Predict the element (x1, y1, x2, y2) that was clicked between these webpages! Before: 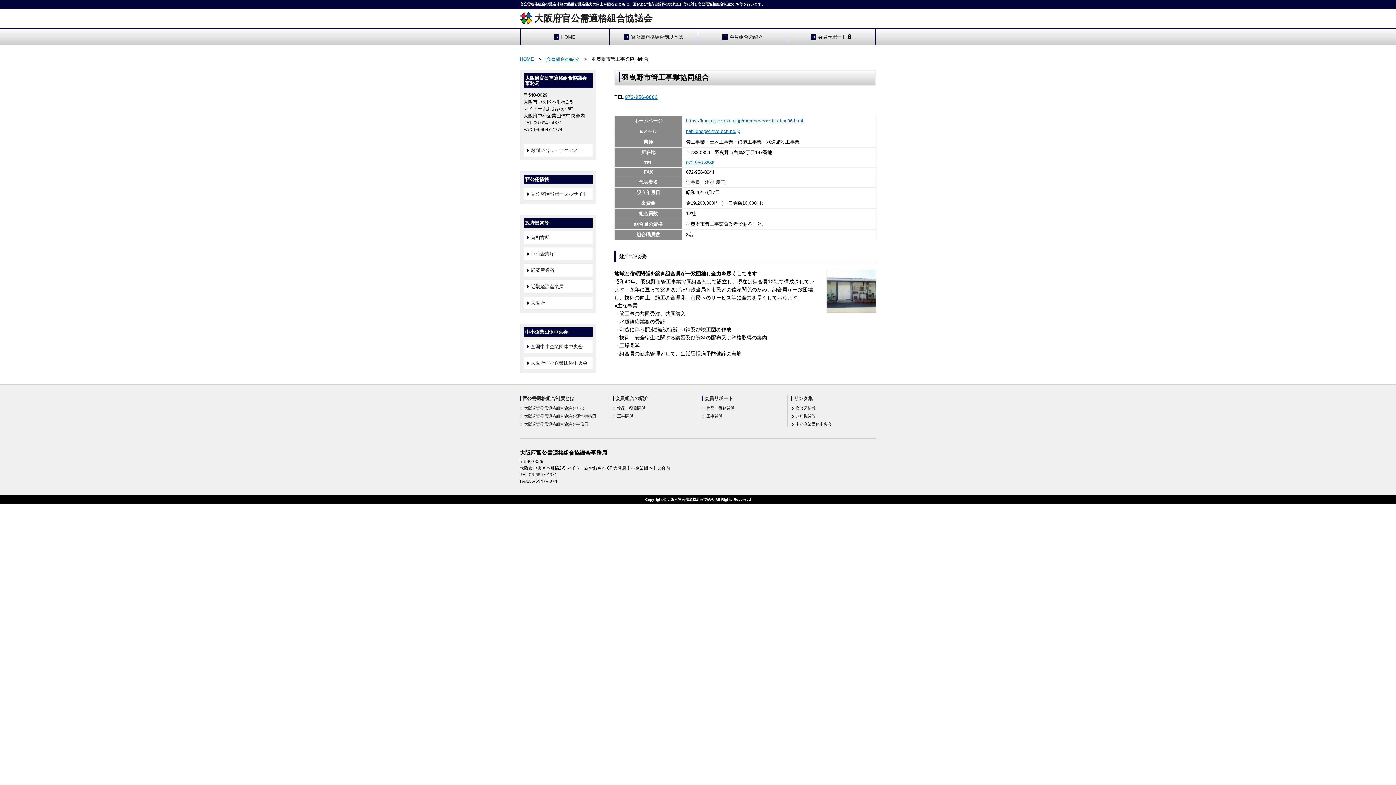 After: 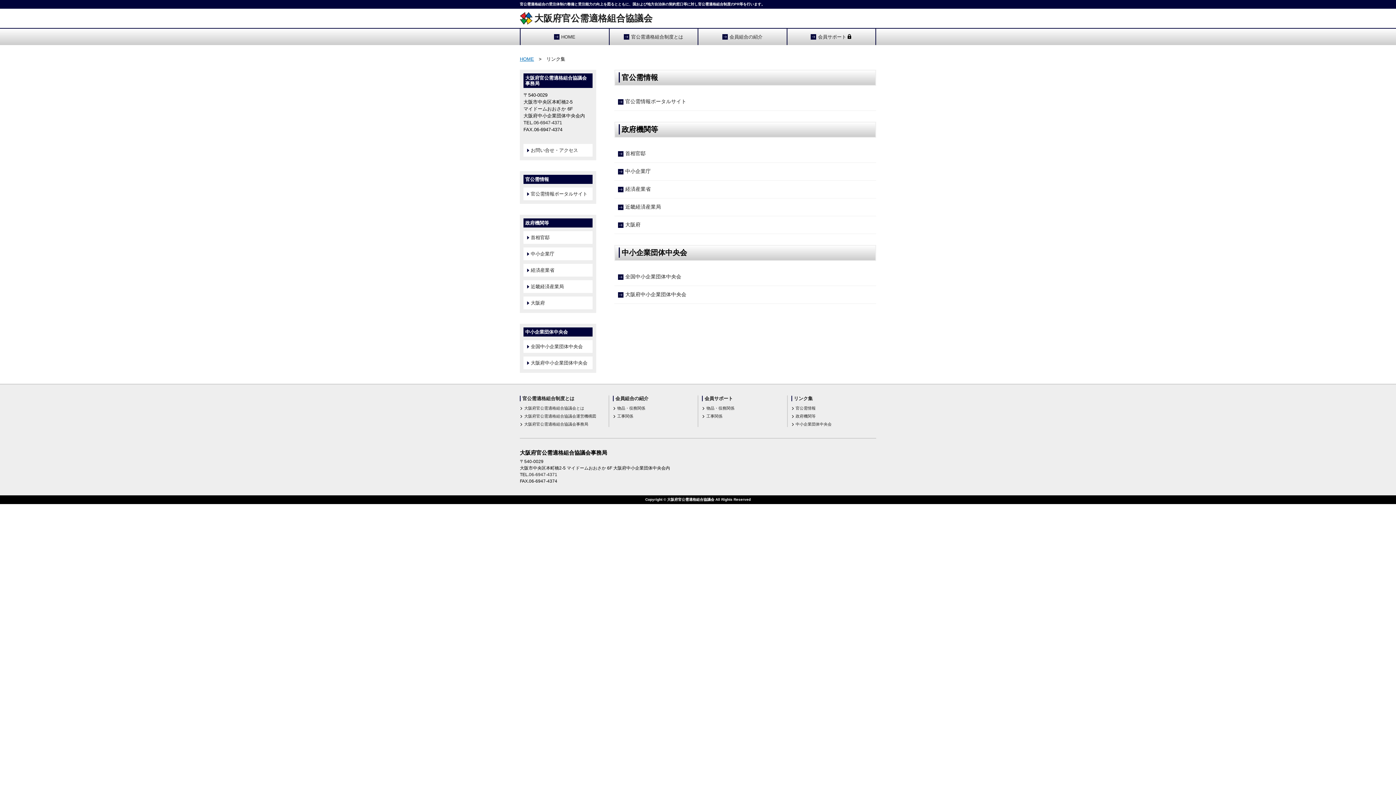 Action: bbox: (791, 413, 815, 419) label: 政府機関等